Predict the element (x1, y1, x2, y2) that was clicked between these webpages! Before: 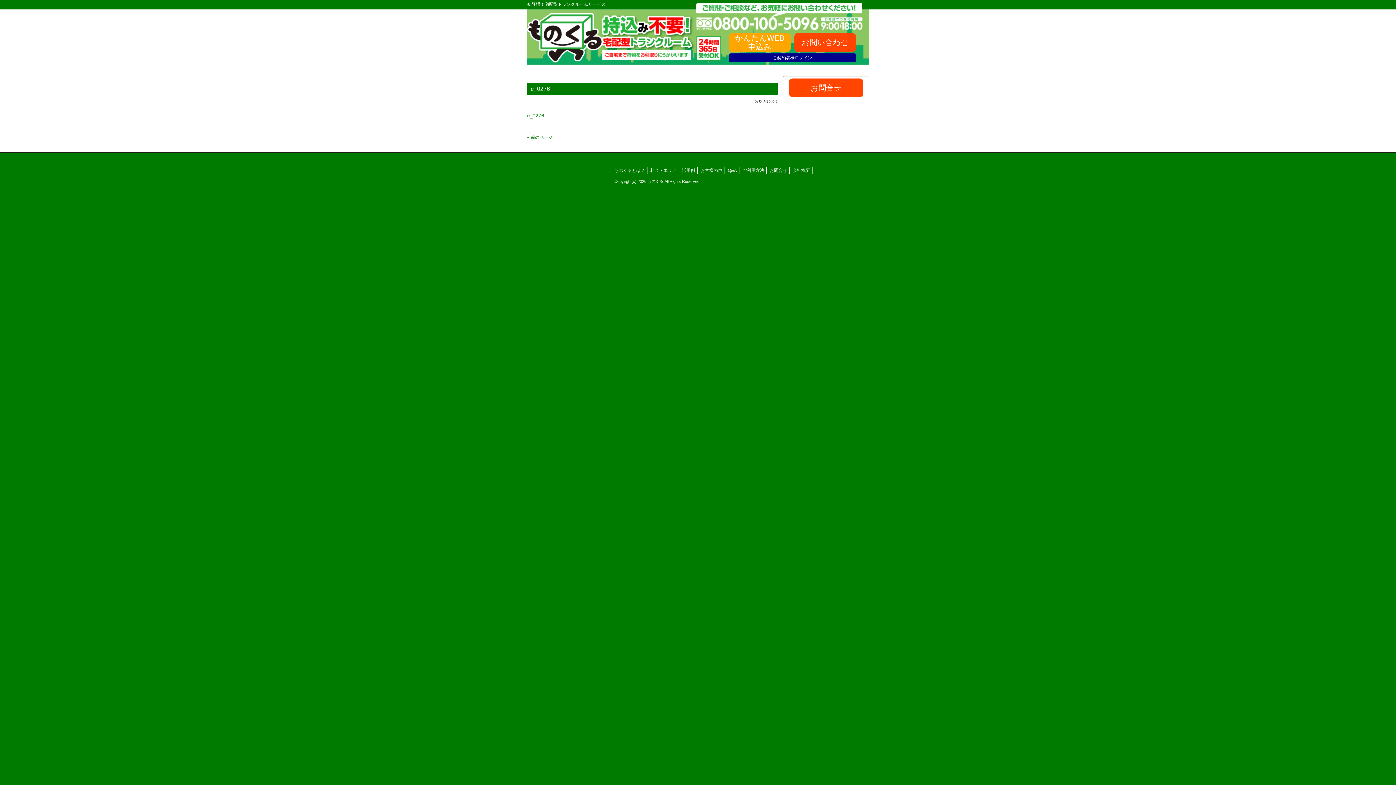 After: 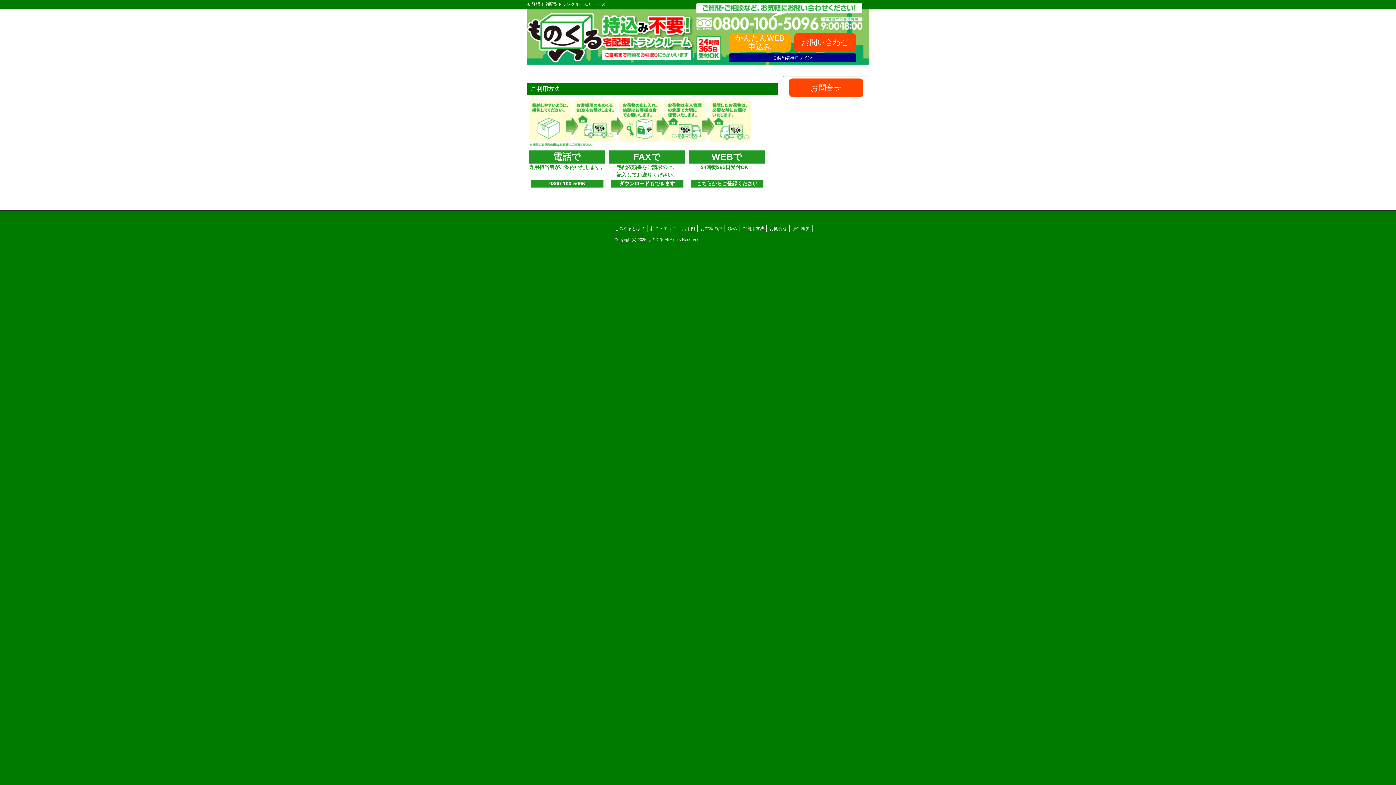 Action: label: ご利用方法 bbox: (742, 167, 764, 173)